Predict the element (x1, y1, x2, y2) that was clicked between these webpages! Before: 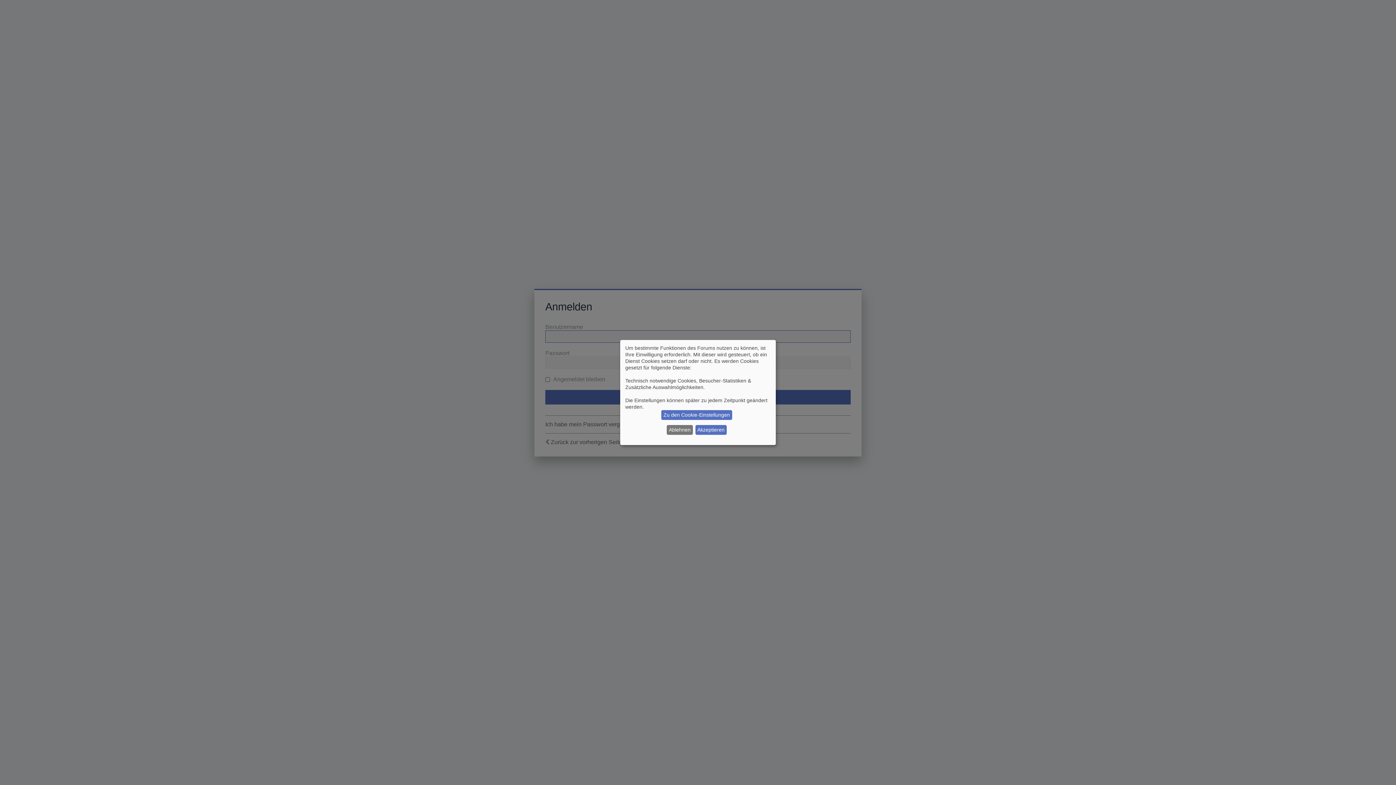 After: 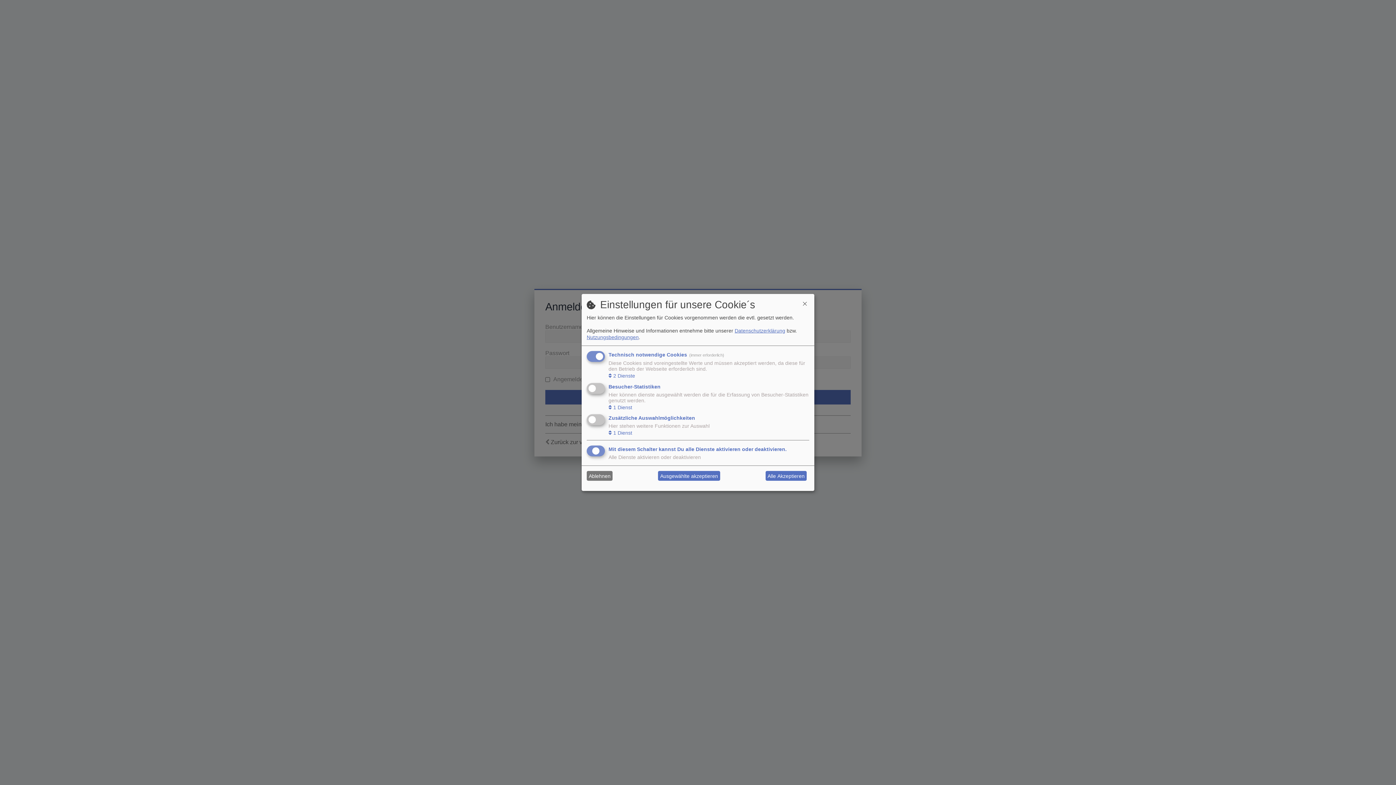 Action: label: Zu den Cookie-Einstellungen bbox: (661, 410, 732, 420)